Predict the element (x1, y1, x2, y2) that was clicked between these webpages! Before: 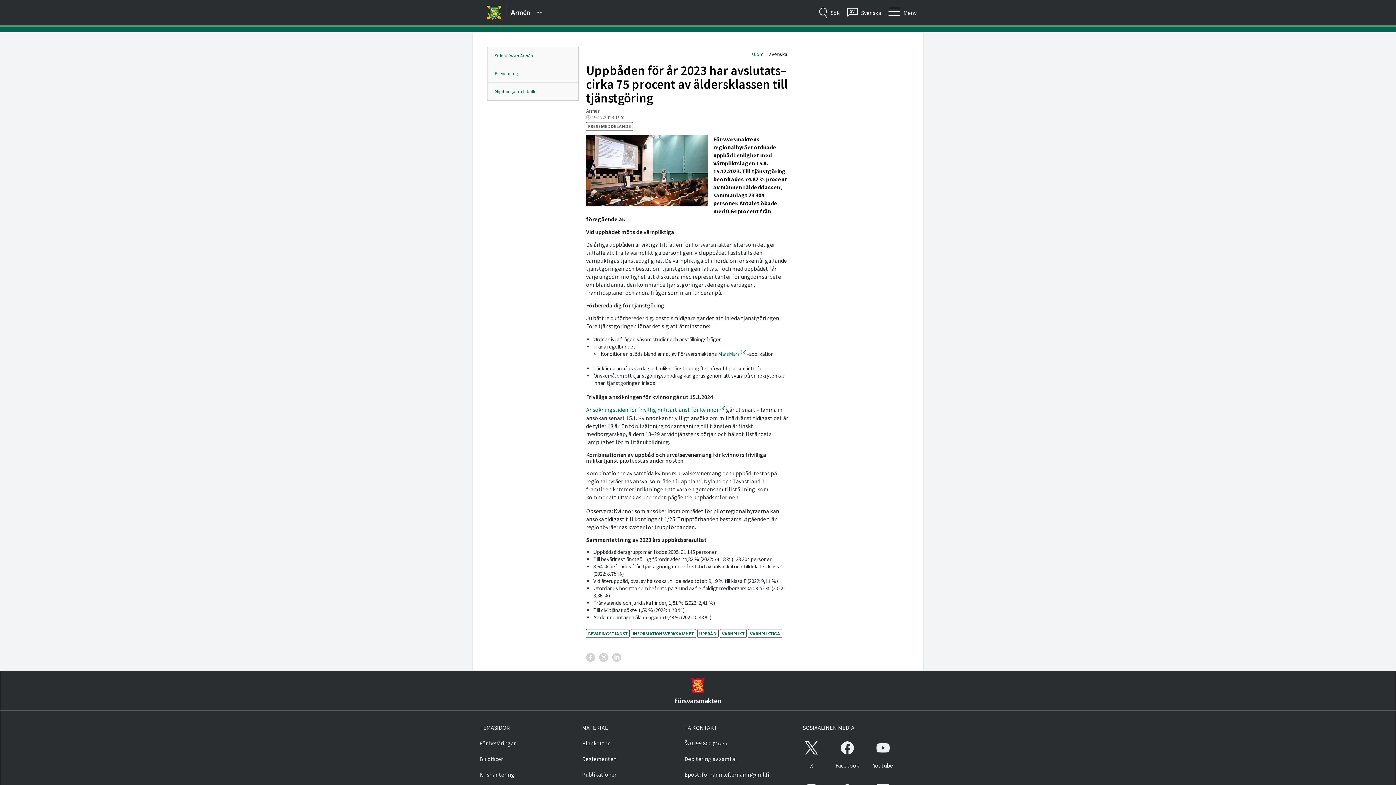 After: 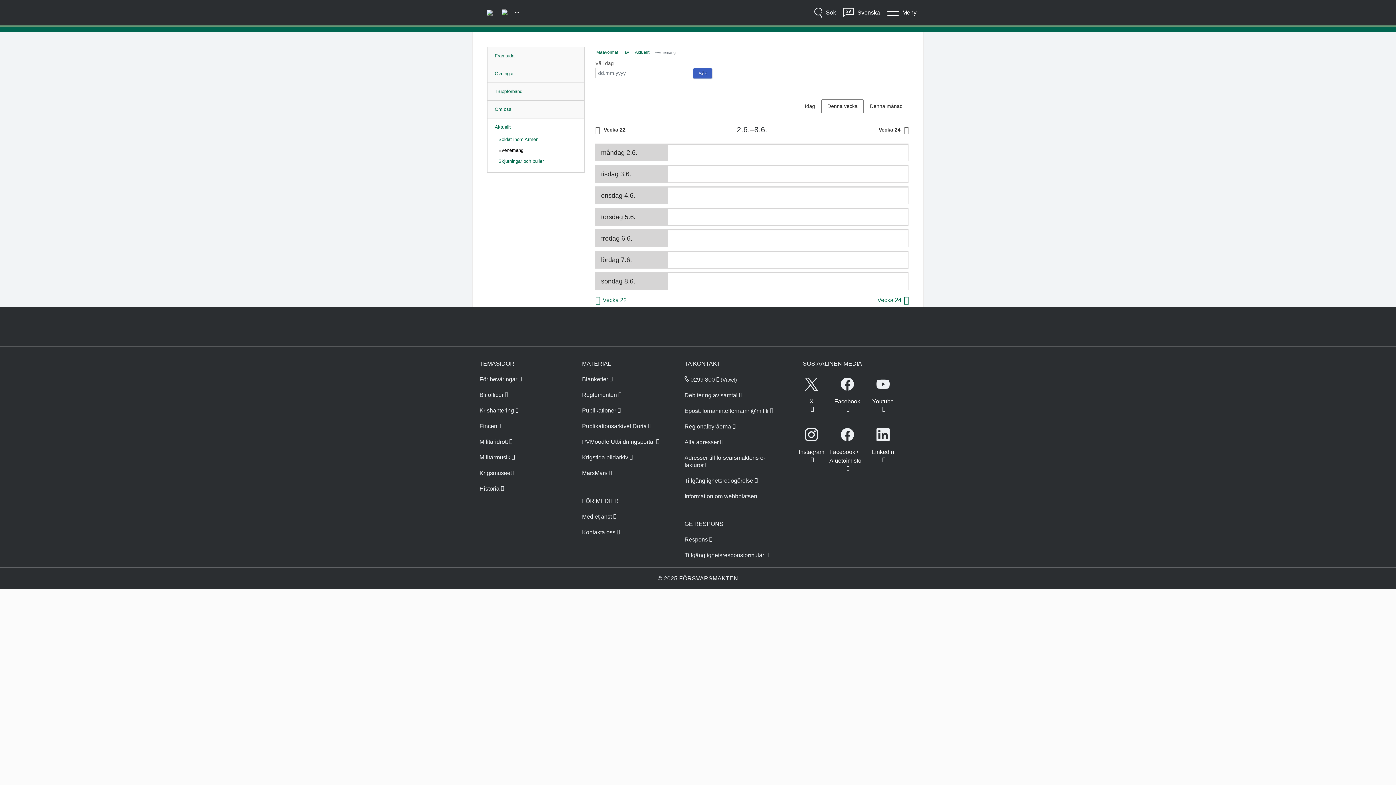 Action: label: Evenemang bbox: (487, 65, 578, 82)